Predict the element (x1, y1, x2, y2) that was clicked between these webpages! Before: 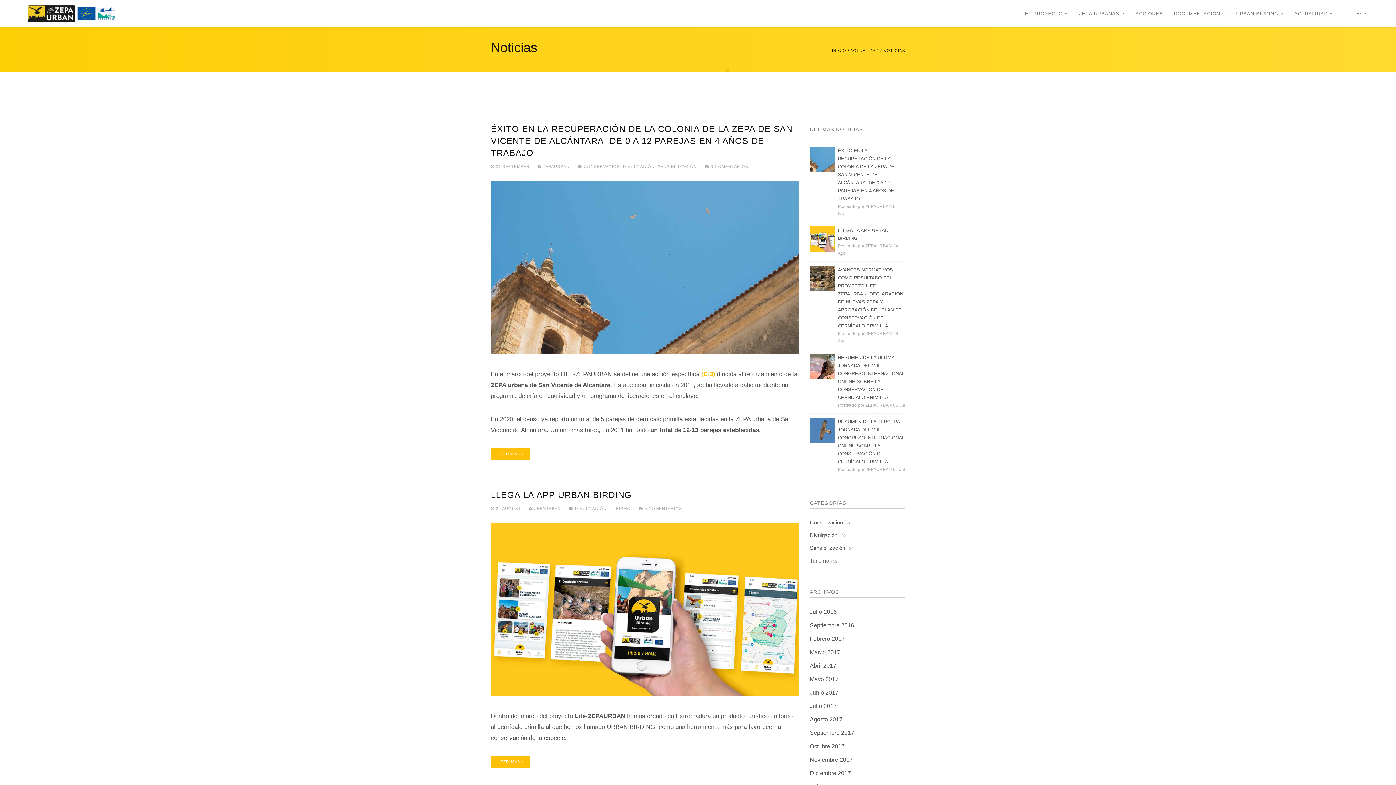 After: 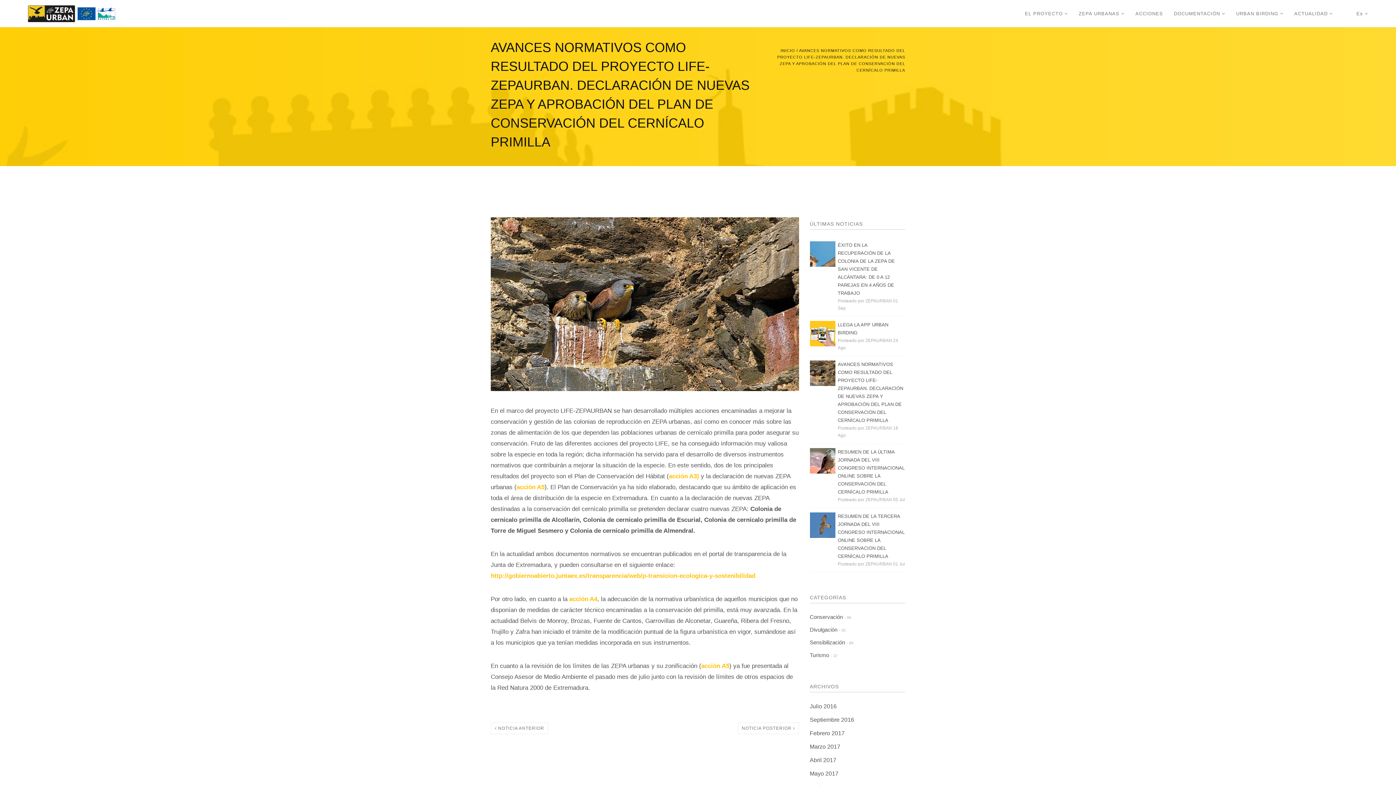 Action: bbox: (838, 266, 905, 330) label: AVANCES NORMATIVOS COMO RESULTADO DEL PROYECTO LIFE-ZEPAURBAN. DECLARACIÓN DE NUEVAS ZEPA Y APROBACIÓN DEL PLAN DE CONSERVACIÓN DEL CERNÍCALO PRIMILLA